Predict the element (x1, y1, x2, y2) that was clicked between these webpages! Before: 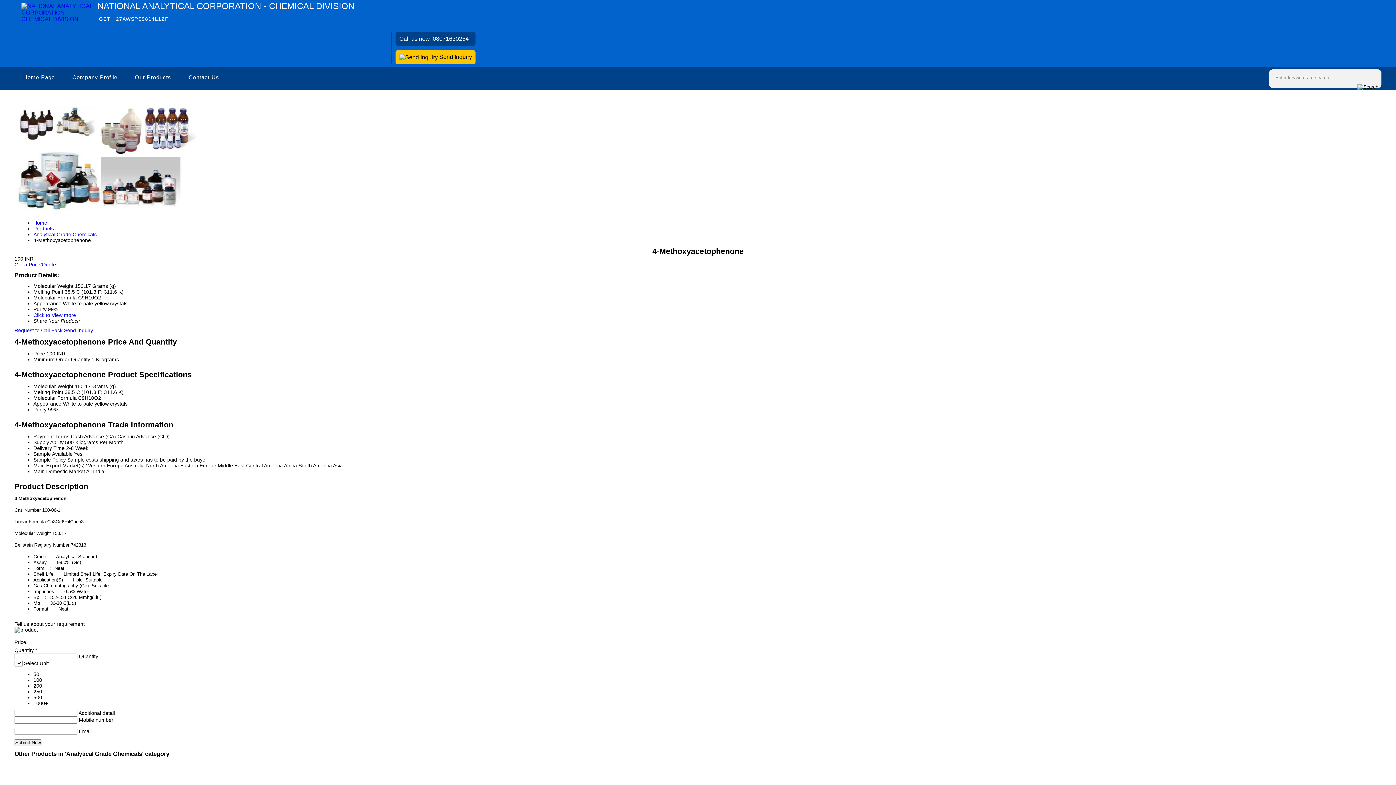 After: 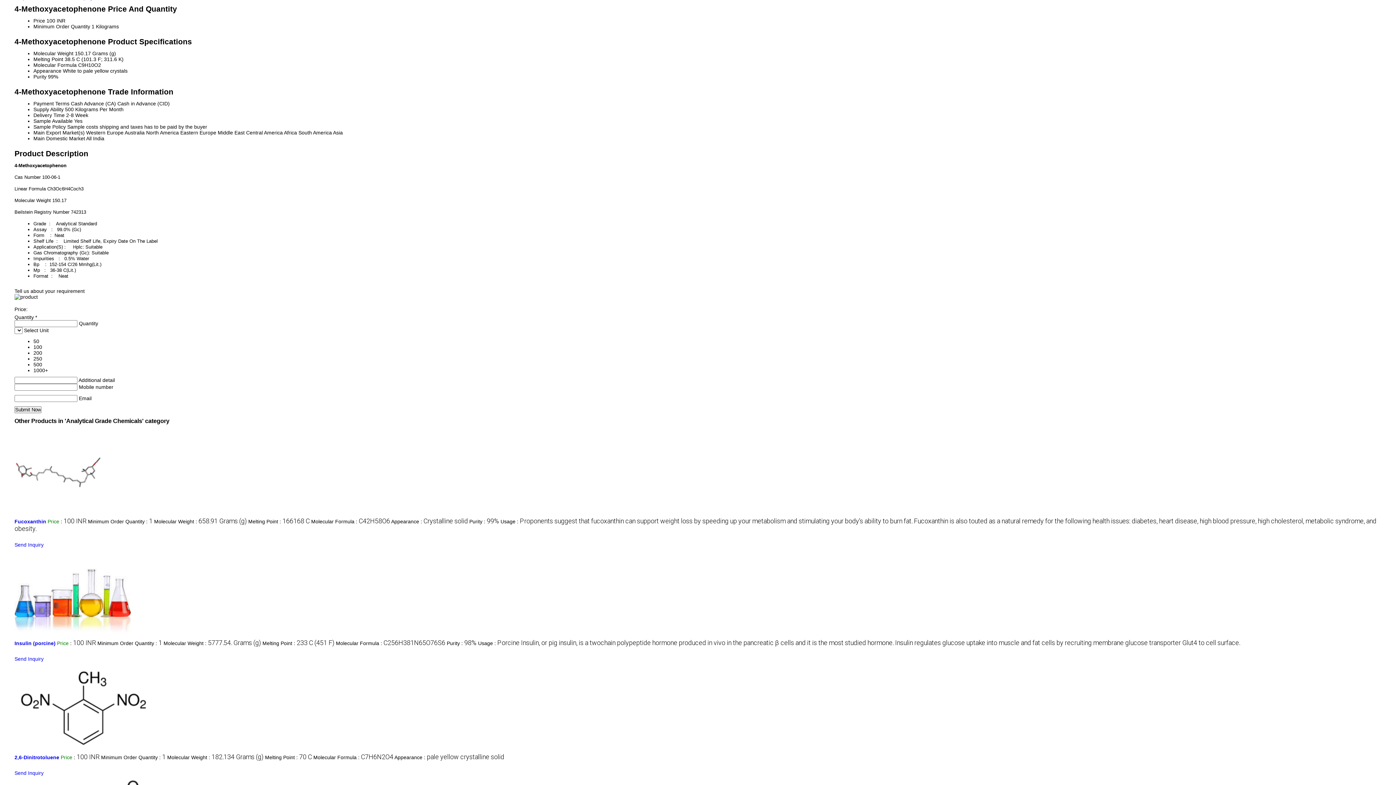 Action: label: Click to View more bbox: (33, 312, 76, 318)